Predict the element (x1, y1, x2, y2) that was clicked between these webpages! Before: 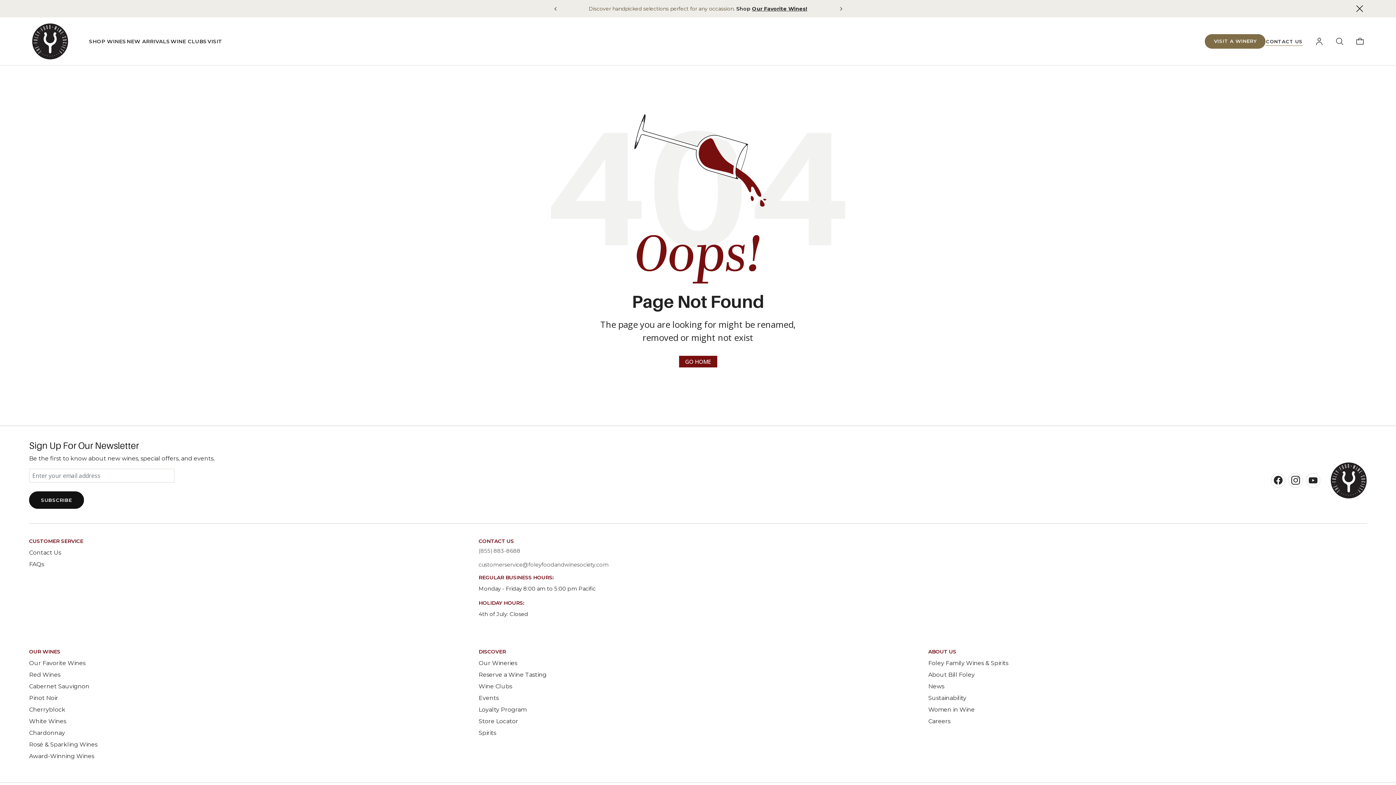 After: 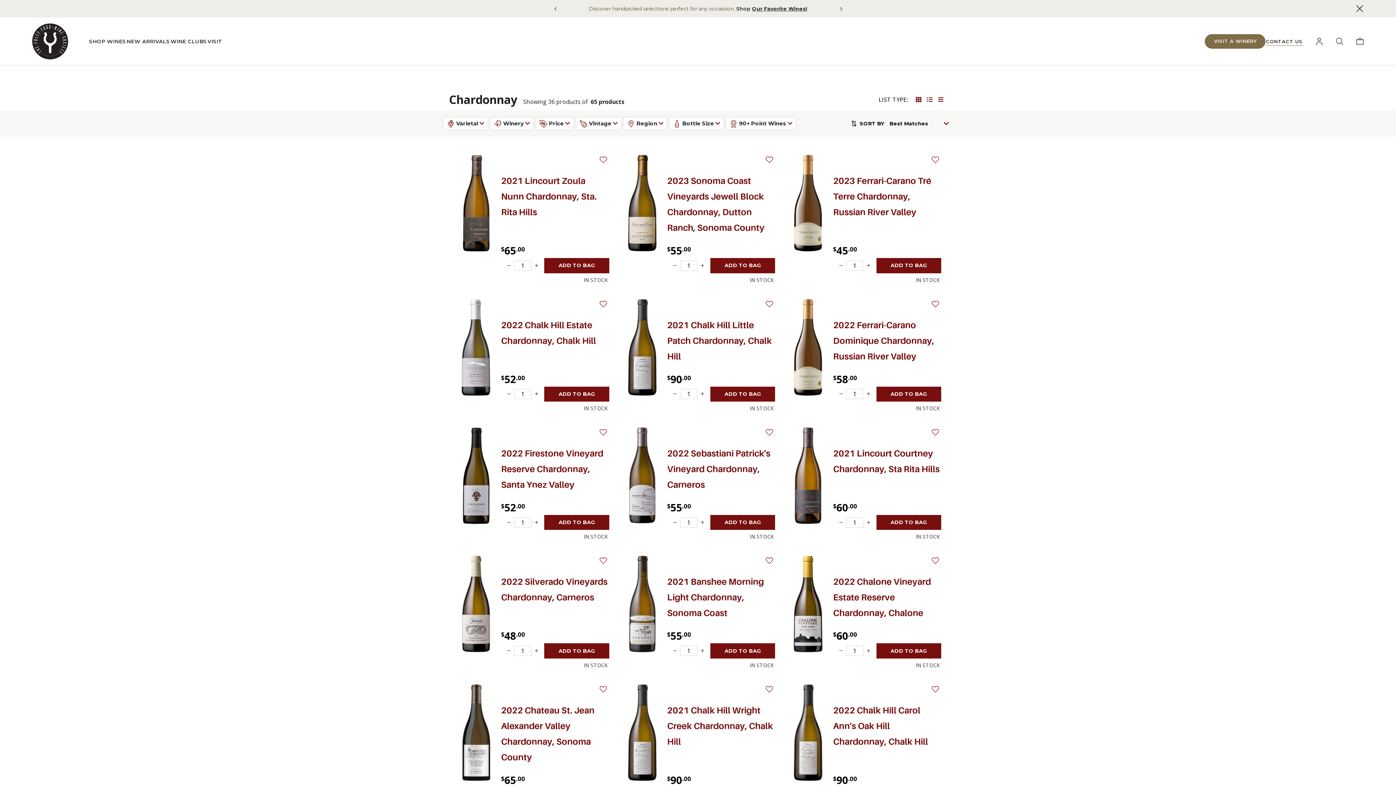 Action: bbox: (29, 727, 65, 739) label: Chardonnay